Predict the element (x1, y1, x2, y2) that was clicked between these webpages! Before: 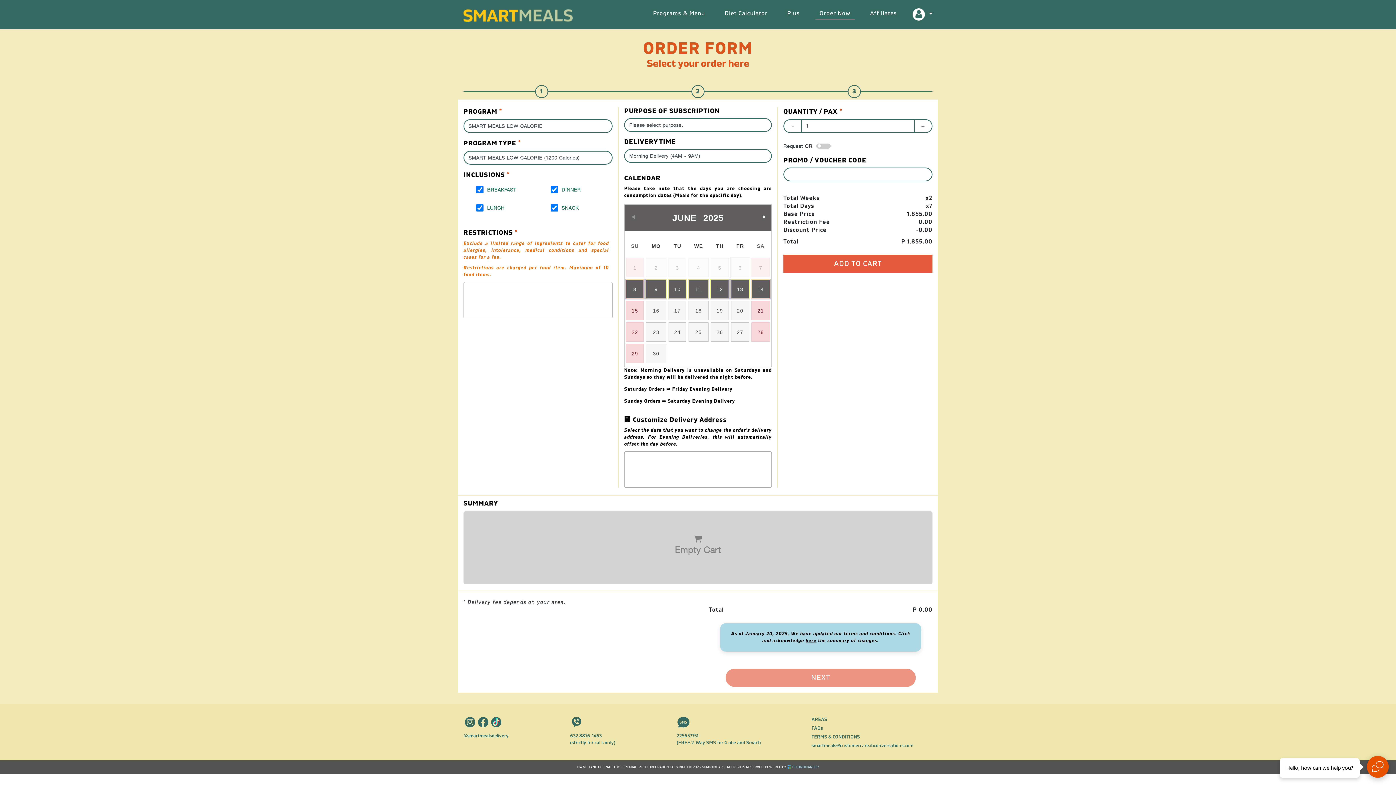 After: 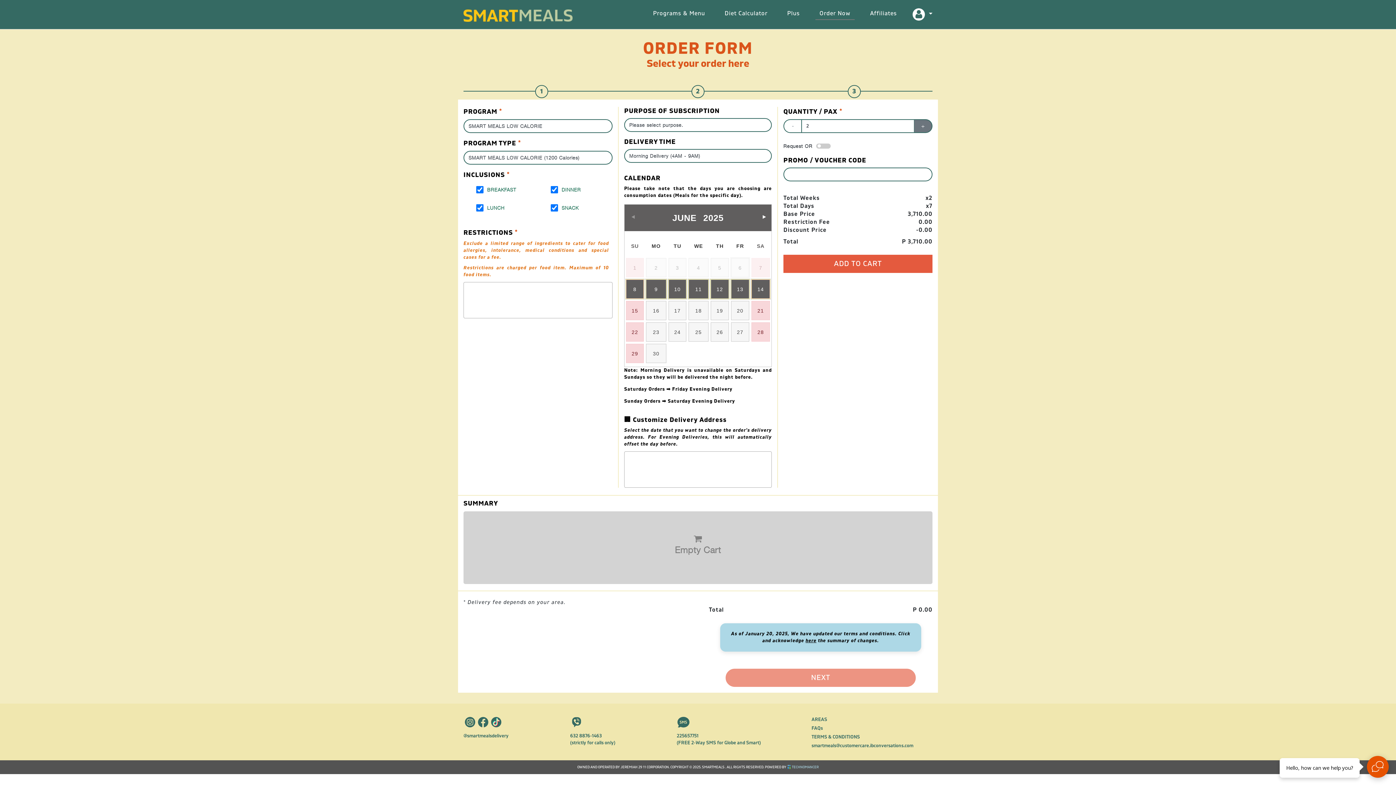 Action: label: + bbox: (914, 119, 932, 133)